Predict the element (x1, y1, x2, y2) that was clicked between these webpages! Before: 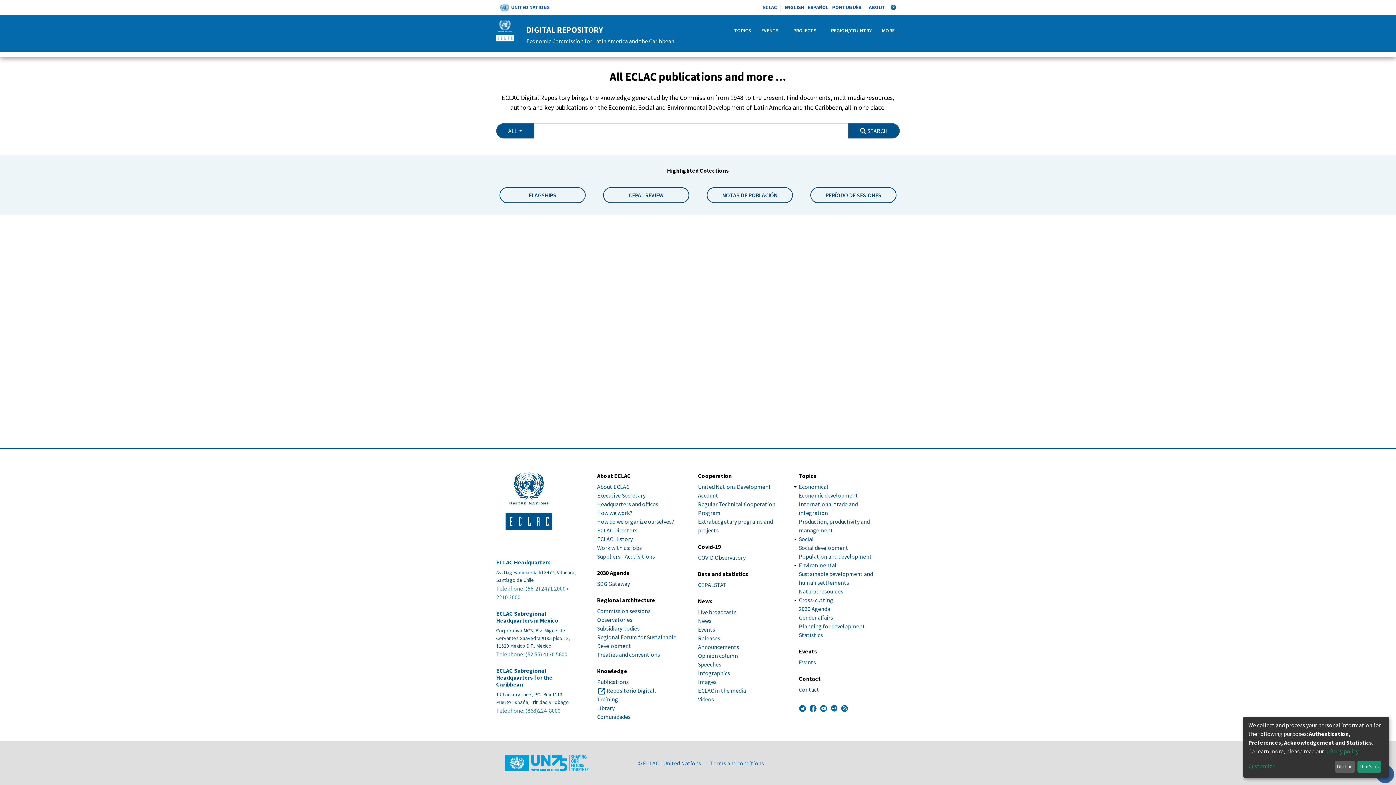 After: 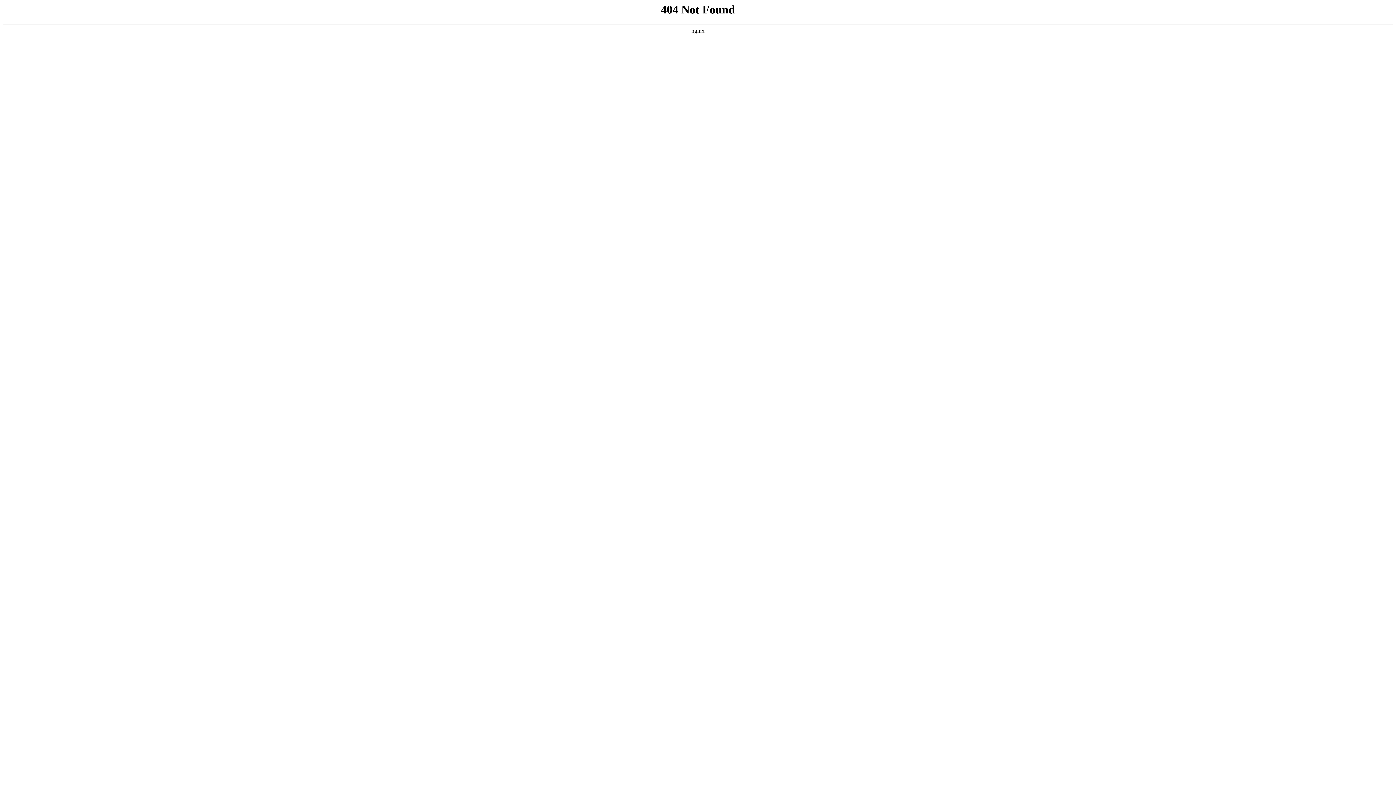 Action: label: Environmental bbox: (799, 561, 836, 569)